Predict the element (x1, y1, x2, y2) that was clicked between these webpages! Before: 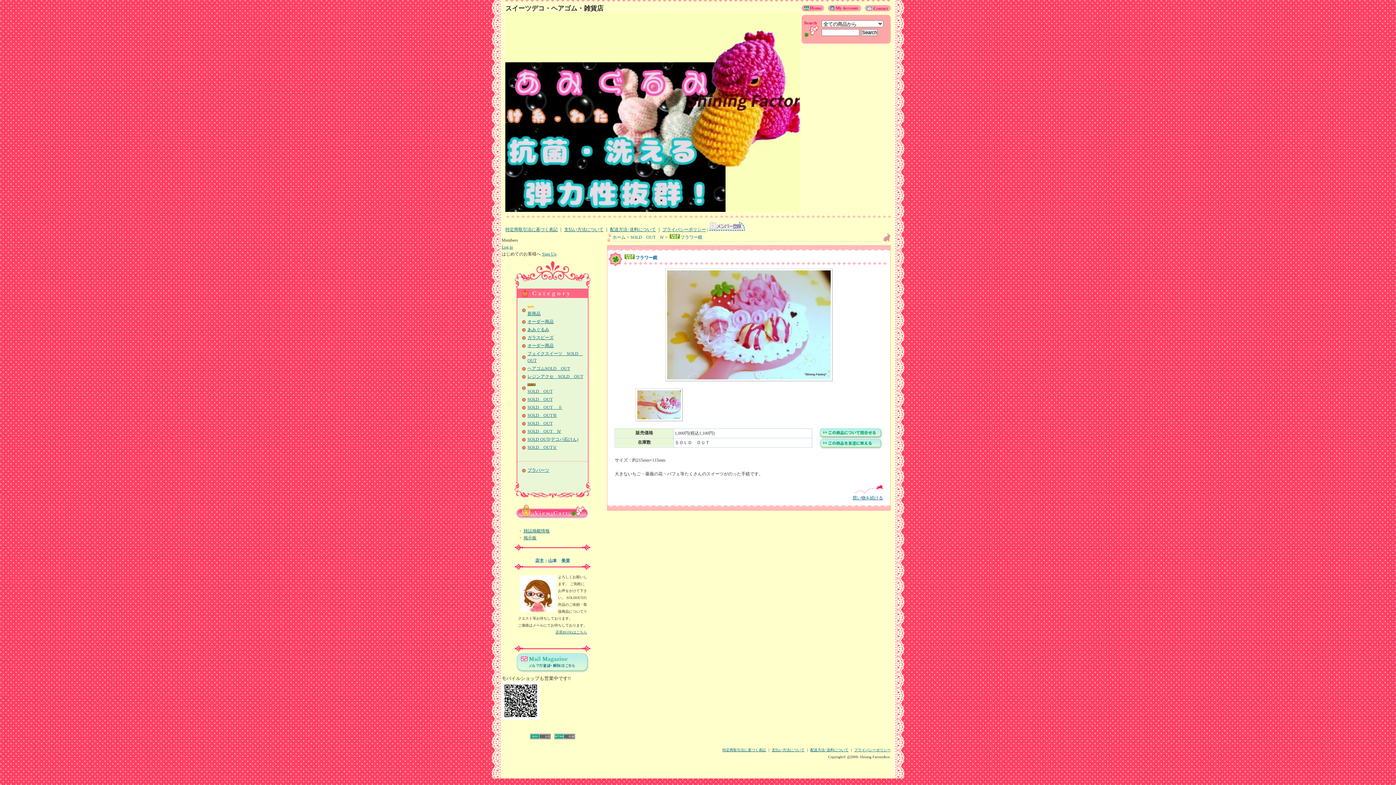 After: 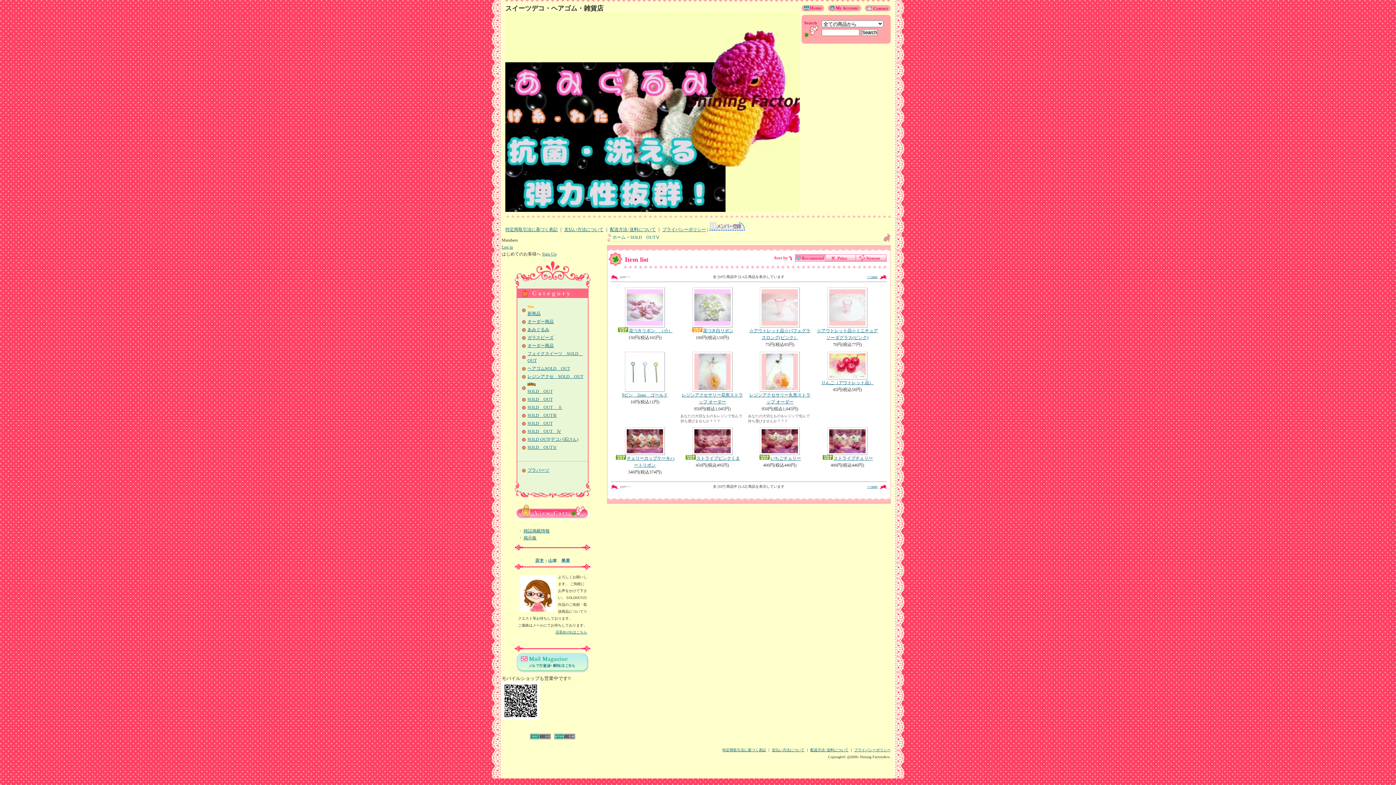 Action: label: SOLD　OUTⅤ bbox: (527, 445, 557, 450)